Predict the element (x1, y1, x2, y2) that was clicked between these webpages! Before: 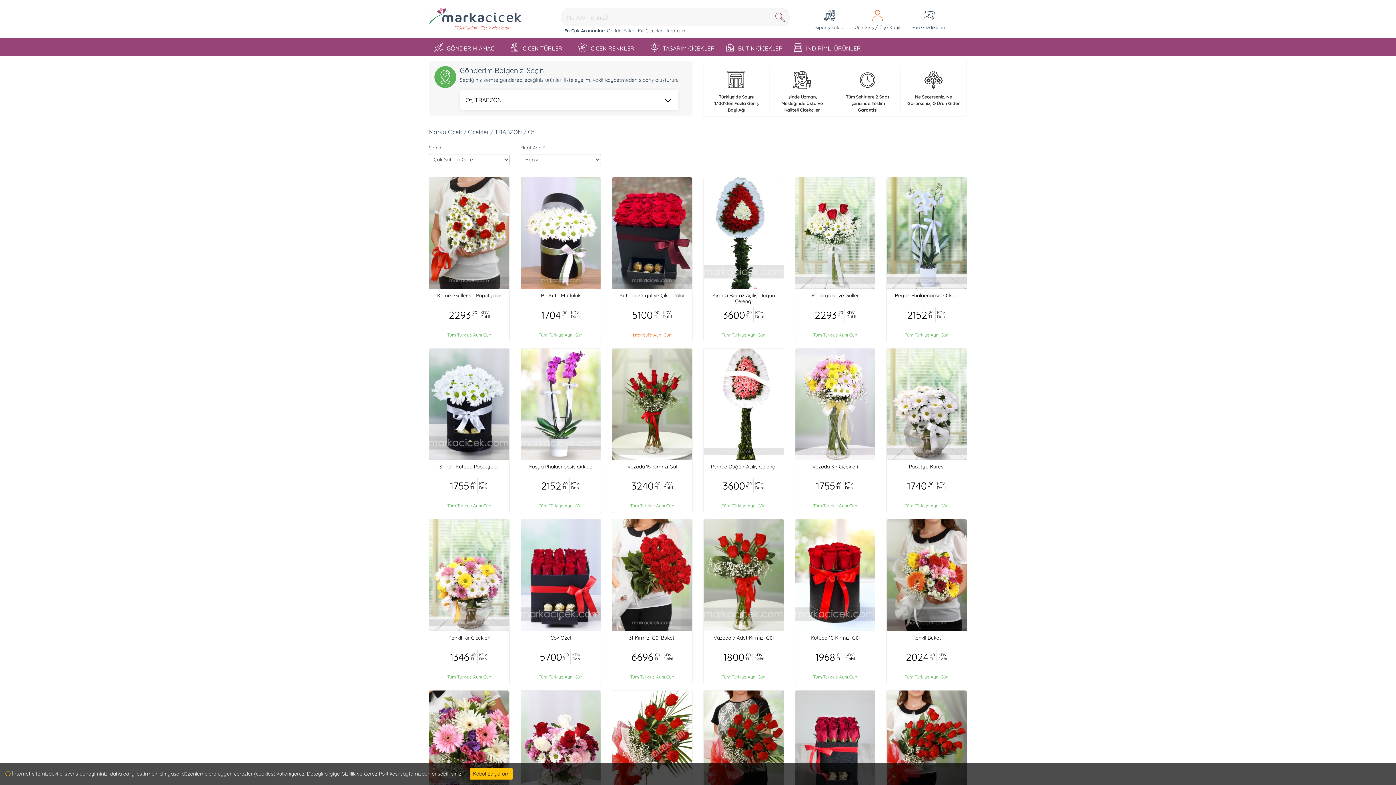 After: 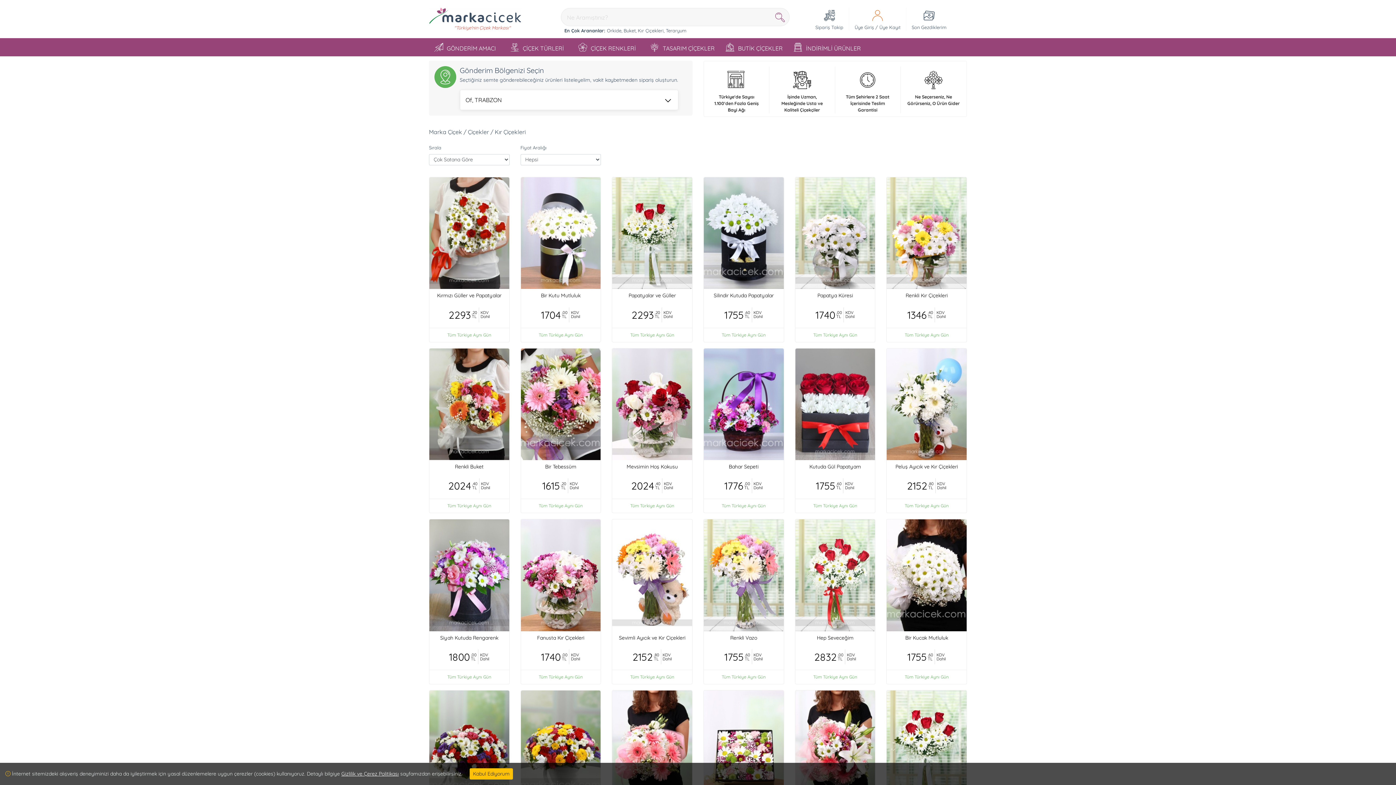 Action: bbox: (638, 27, 664, 33) label: Kır Çiçekleri,